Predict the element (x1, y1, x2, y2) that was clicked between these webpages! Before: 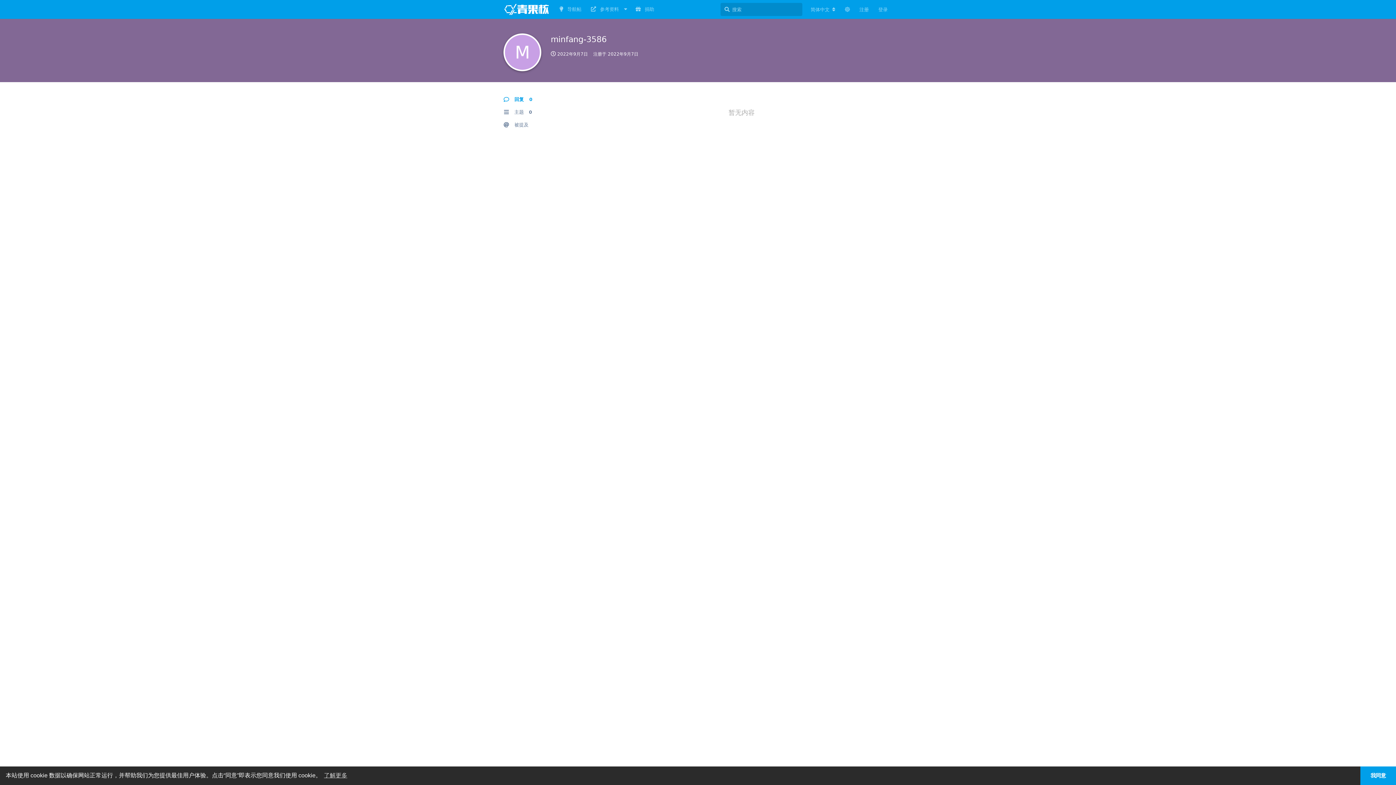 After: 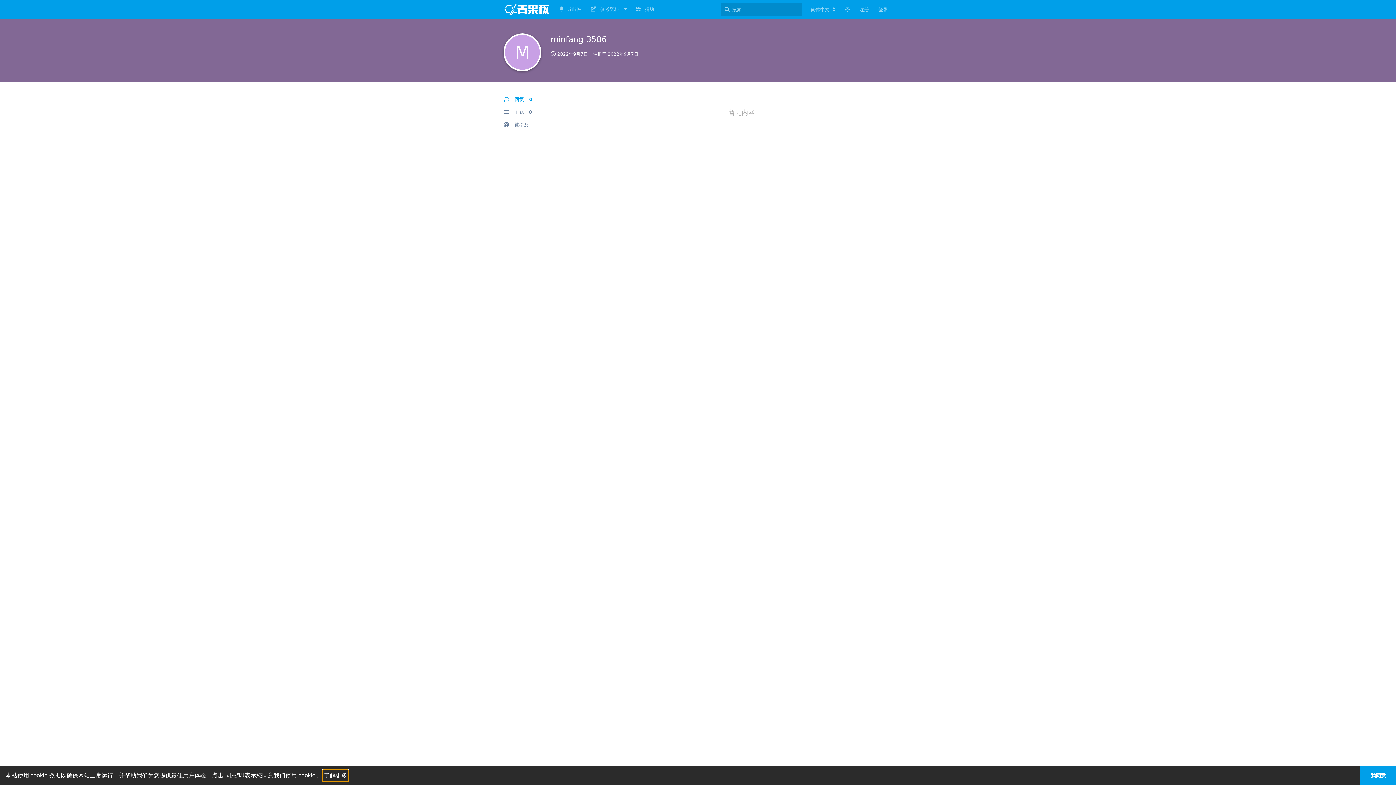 Action: label: learn more about cookies bbox: (322, 770, 348, 781)